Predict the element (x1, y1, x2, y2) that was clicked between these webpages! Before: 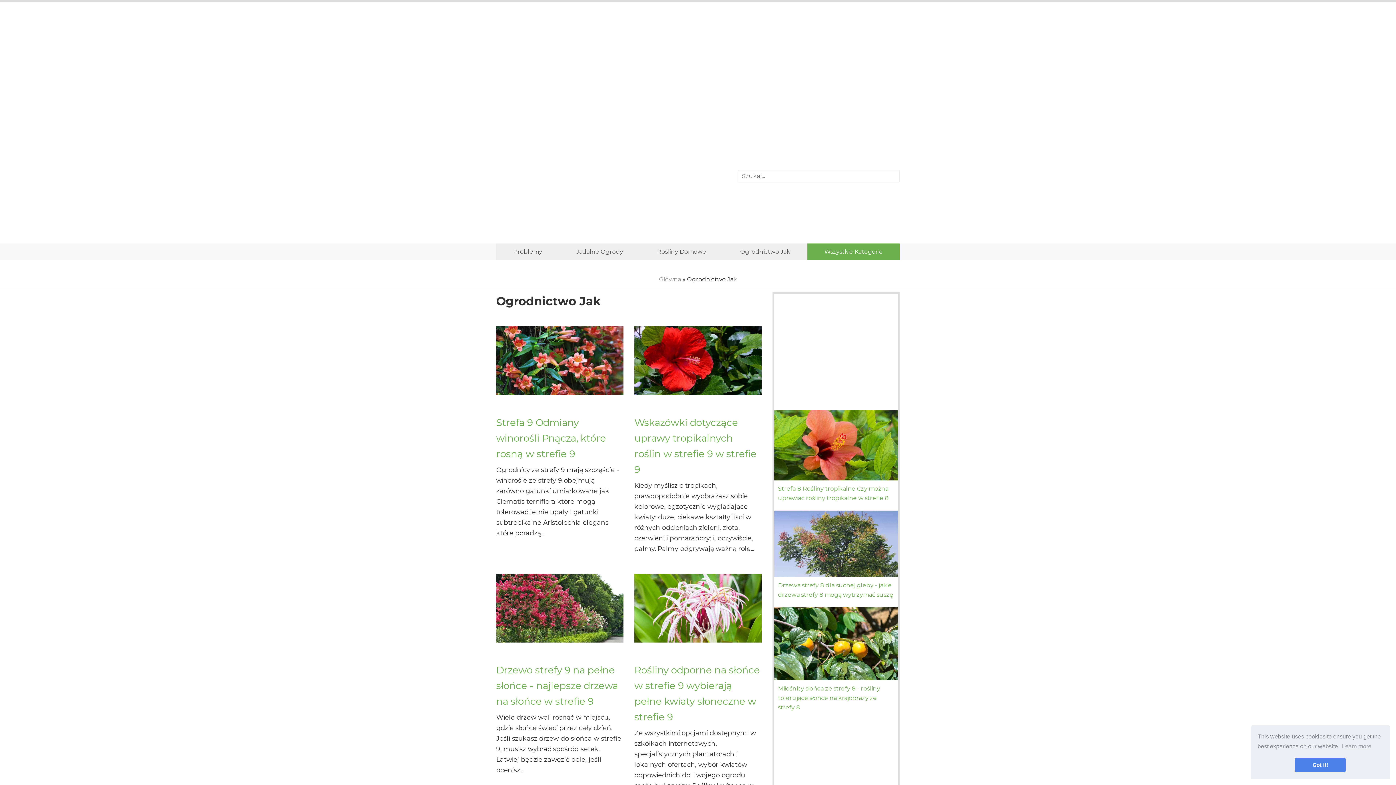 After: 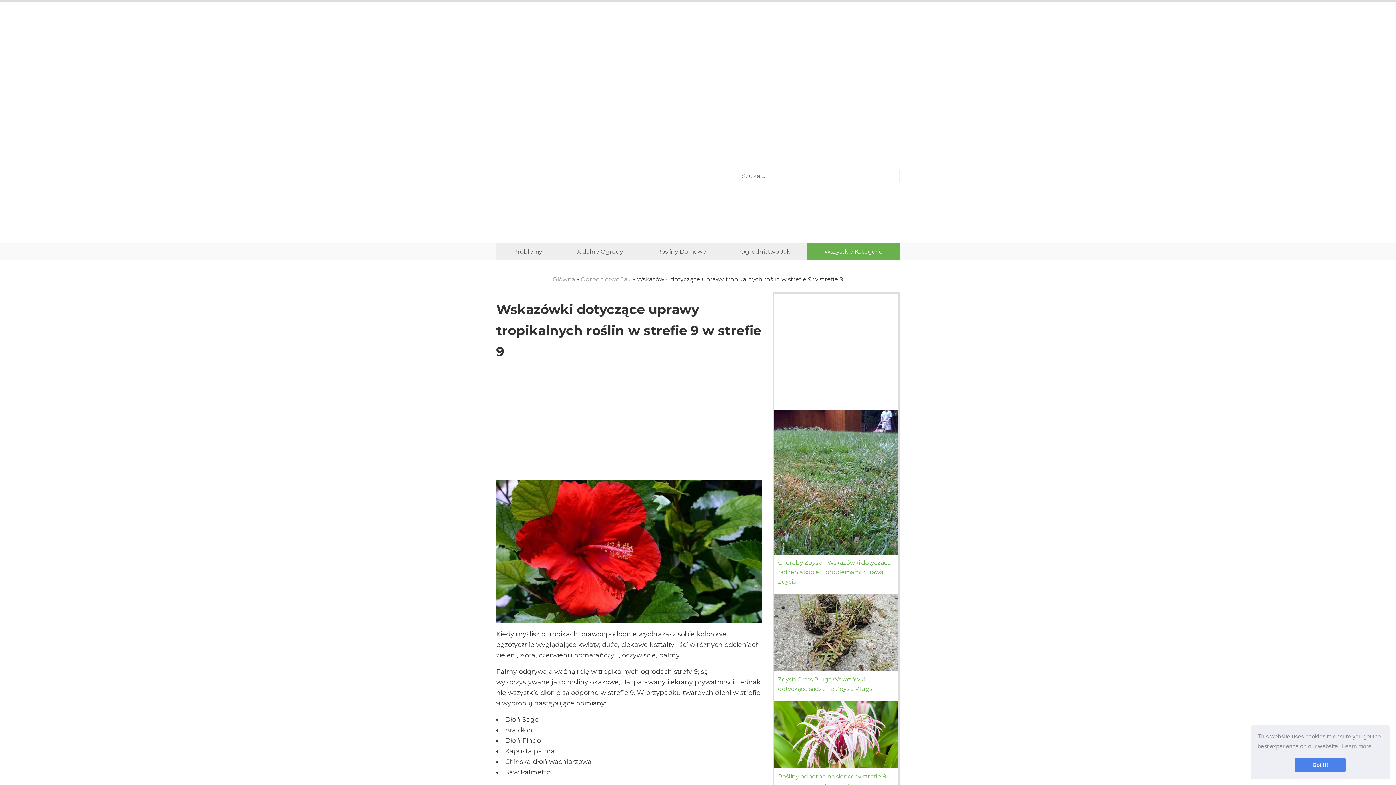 Action: bbox: (634, 326, 761, 395)